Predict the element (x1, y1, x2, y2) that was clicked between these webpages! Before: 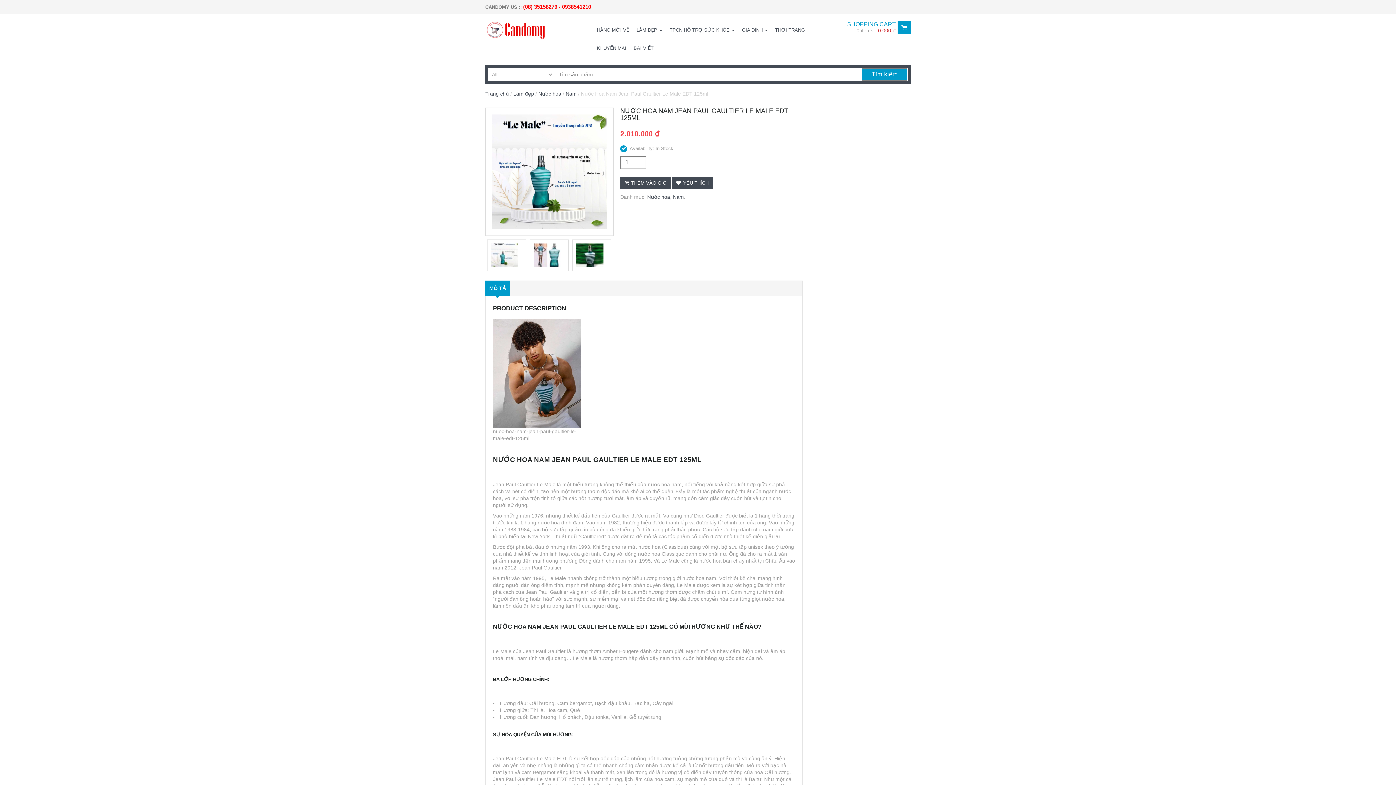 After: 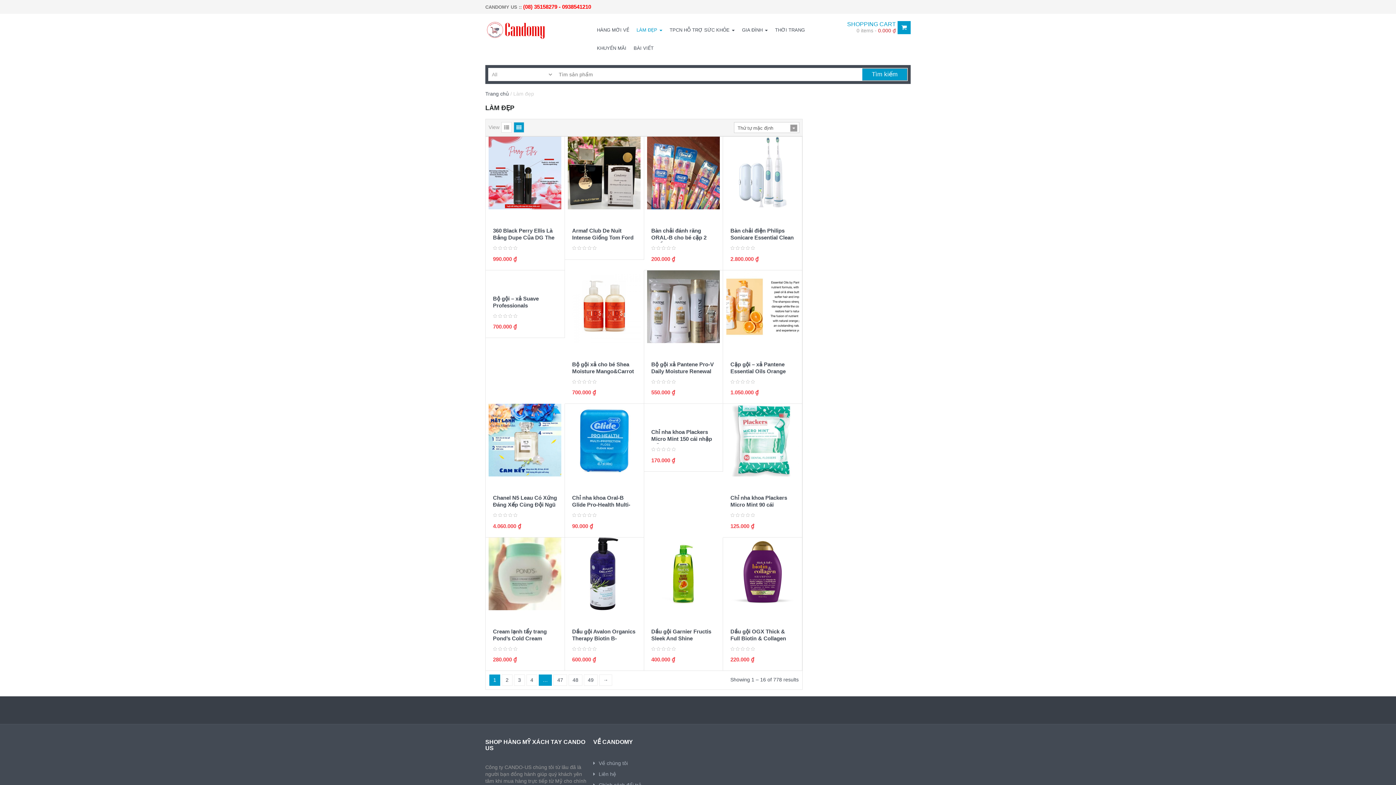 Action: label: Làm đẹp bbox: (513, 90, 534, 96)